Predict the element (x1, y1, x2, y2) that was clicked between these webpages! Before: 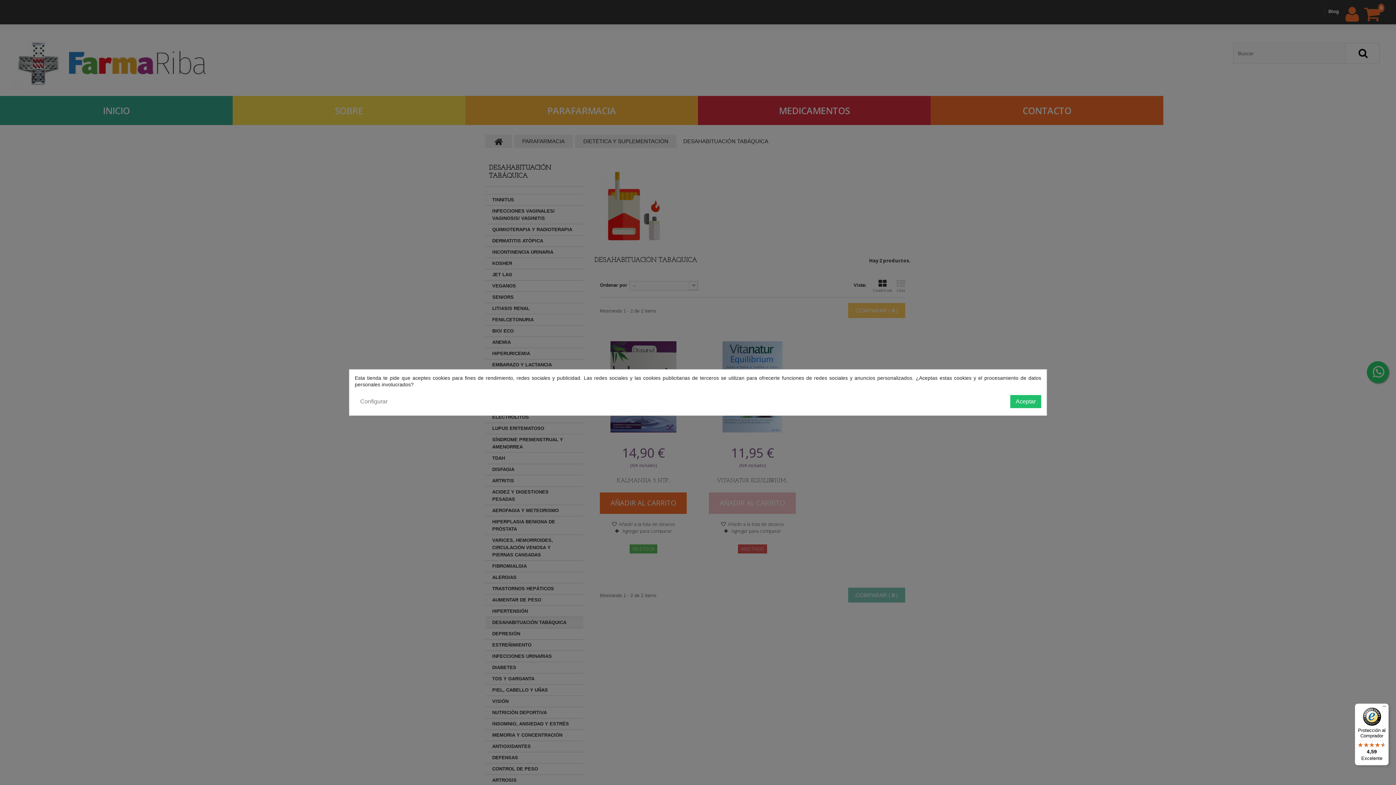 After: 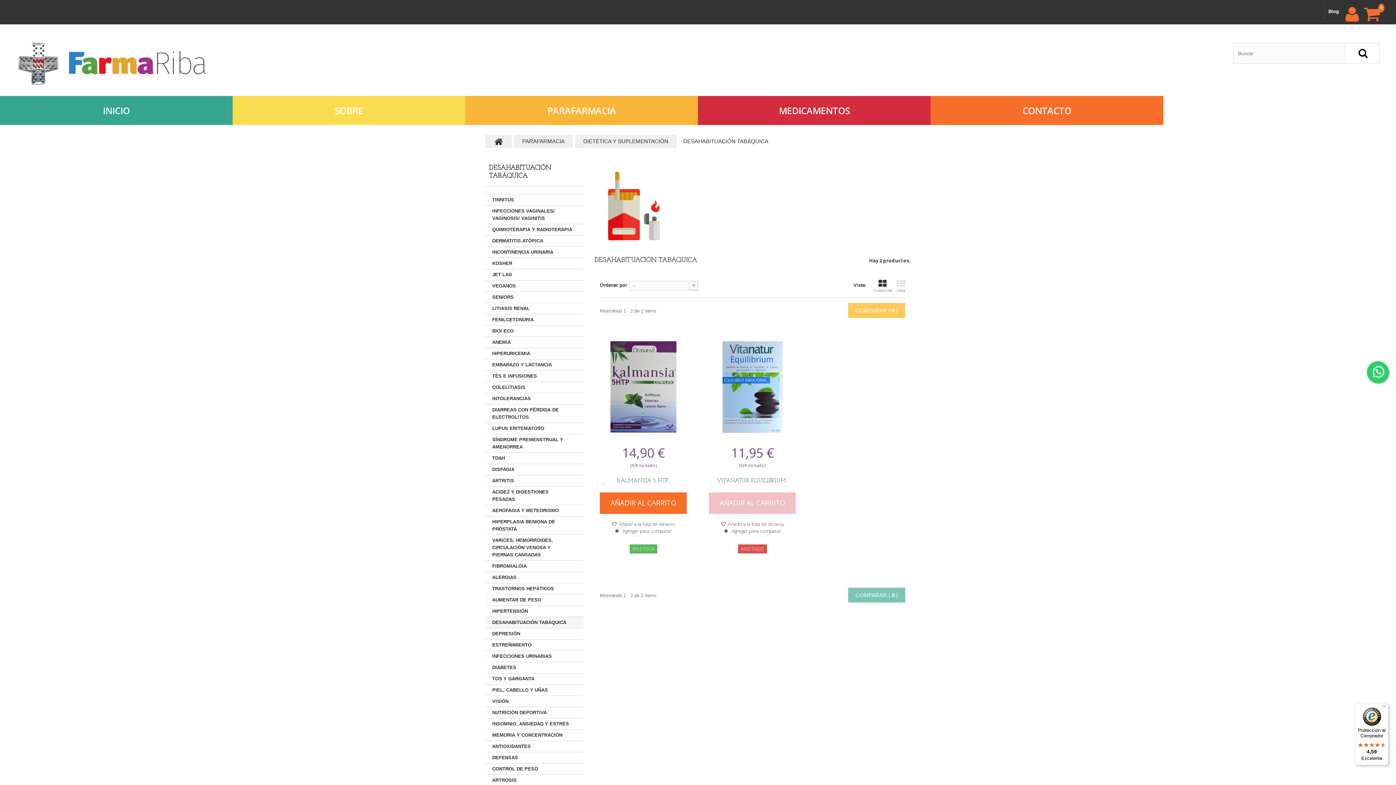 Action: label: Aceptar bbox: (1010, 395, 1041, 408)